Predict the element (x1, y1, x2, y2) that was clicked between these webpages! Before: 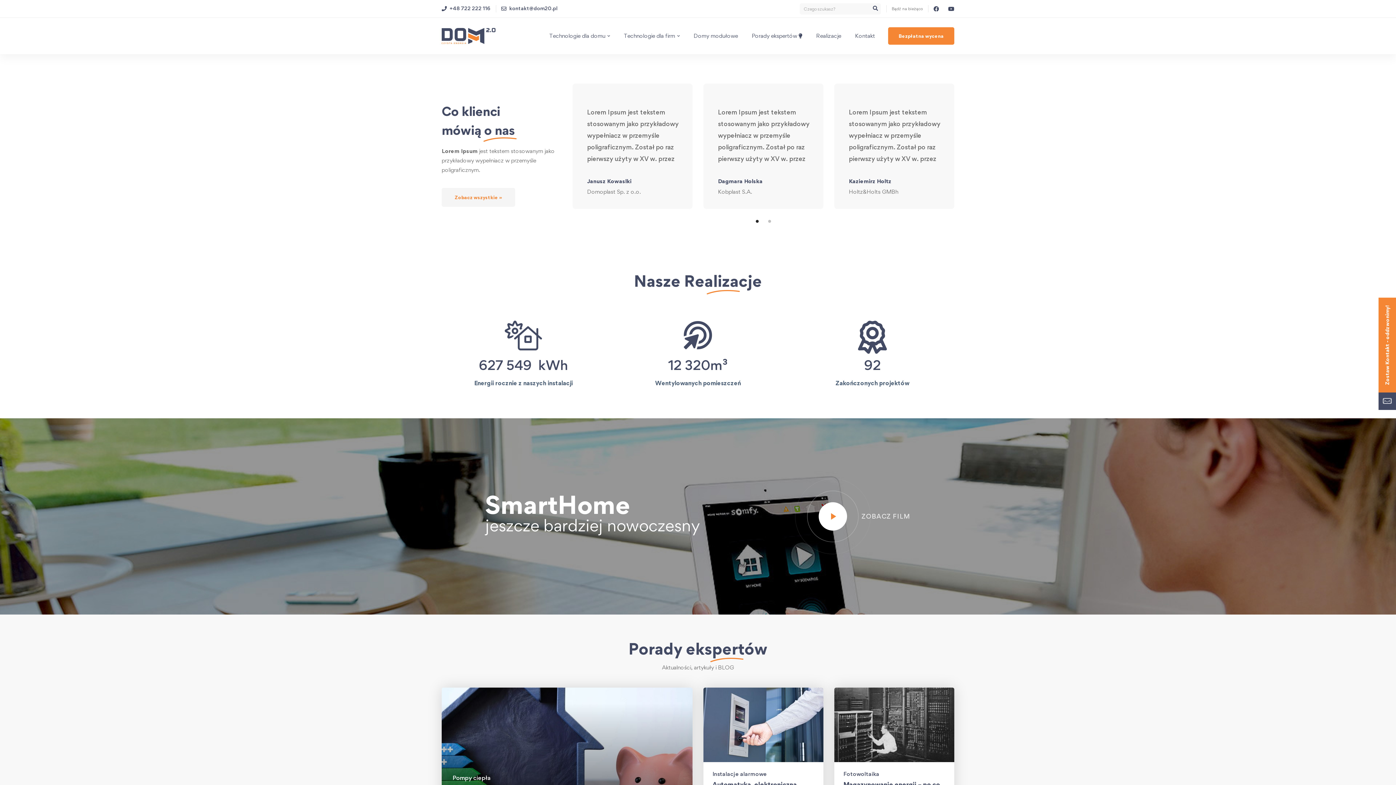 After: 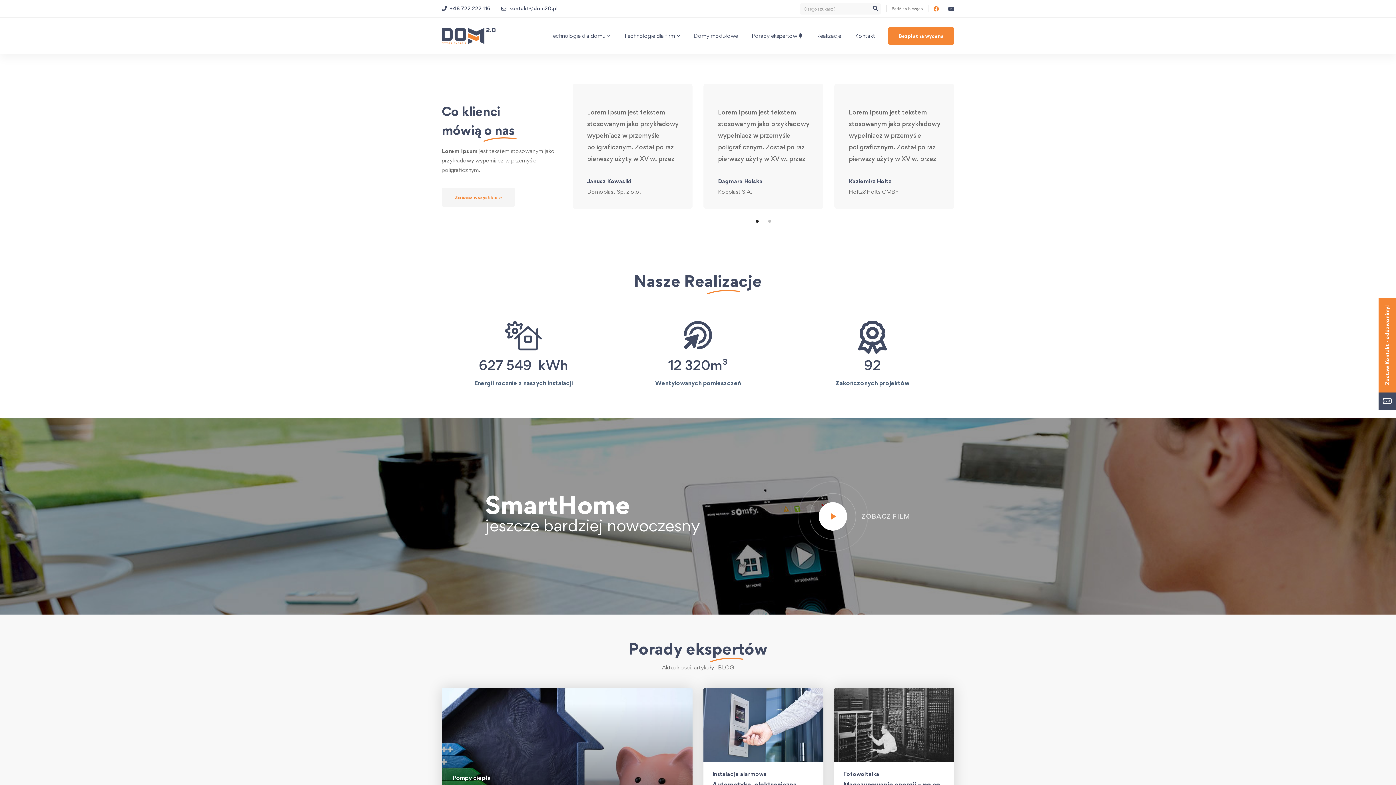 Action: bbox: (929, 3, 943, 13)